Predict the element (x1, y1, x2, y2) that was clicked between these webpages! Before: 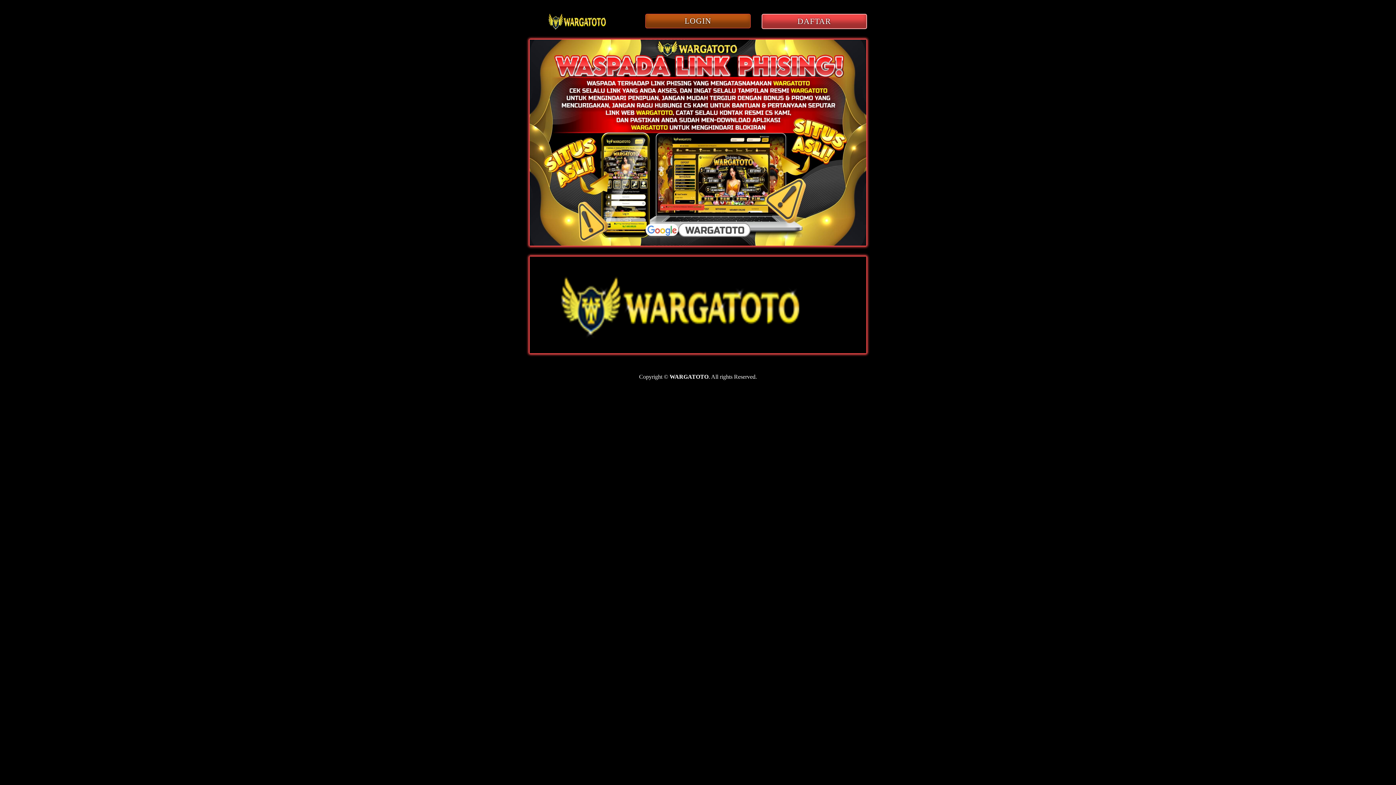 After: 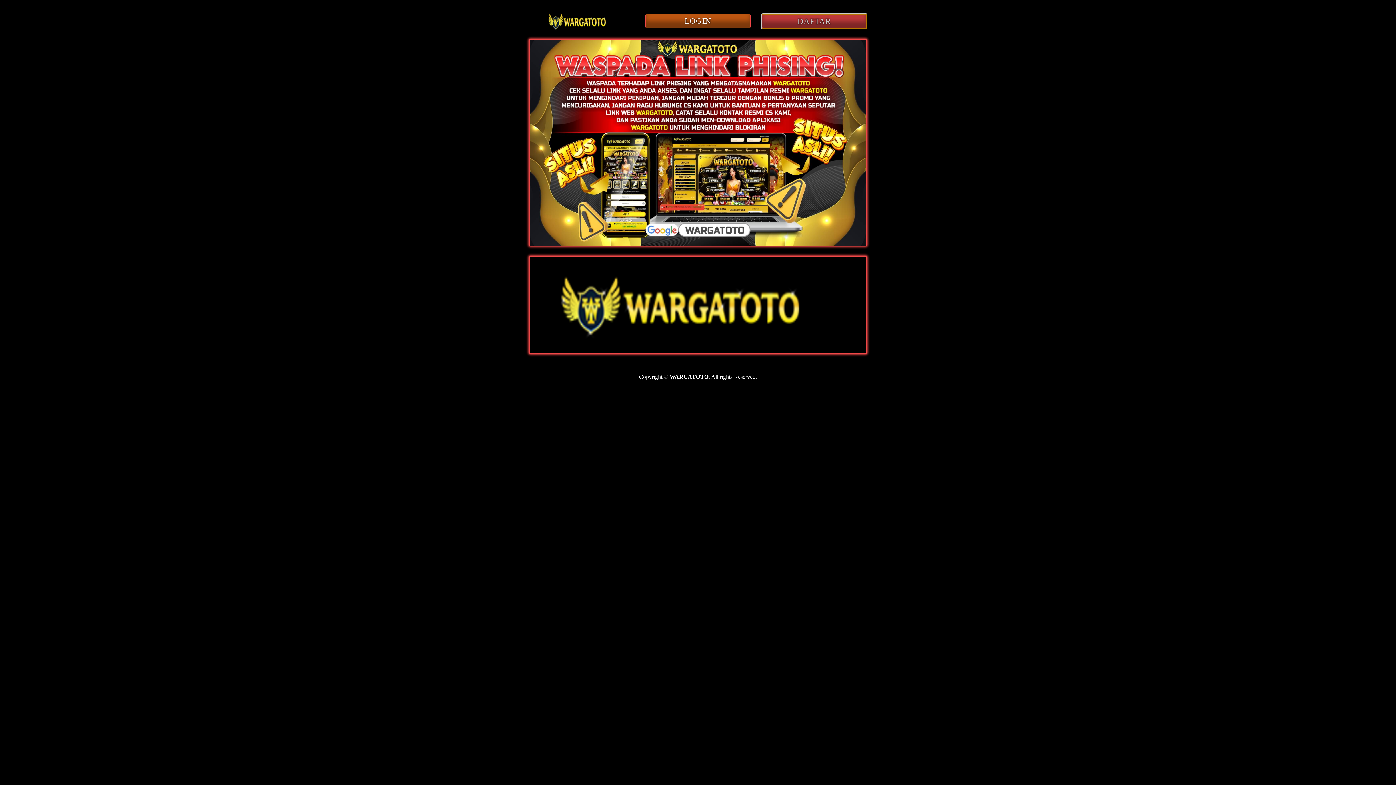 Action: bbox: (761, 13, 867, 29) label: DAFTAR